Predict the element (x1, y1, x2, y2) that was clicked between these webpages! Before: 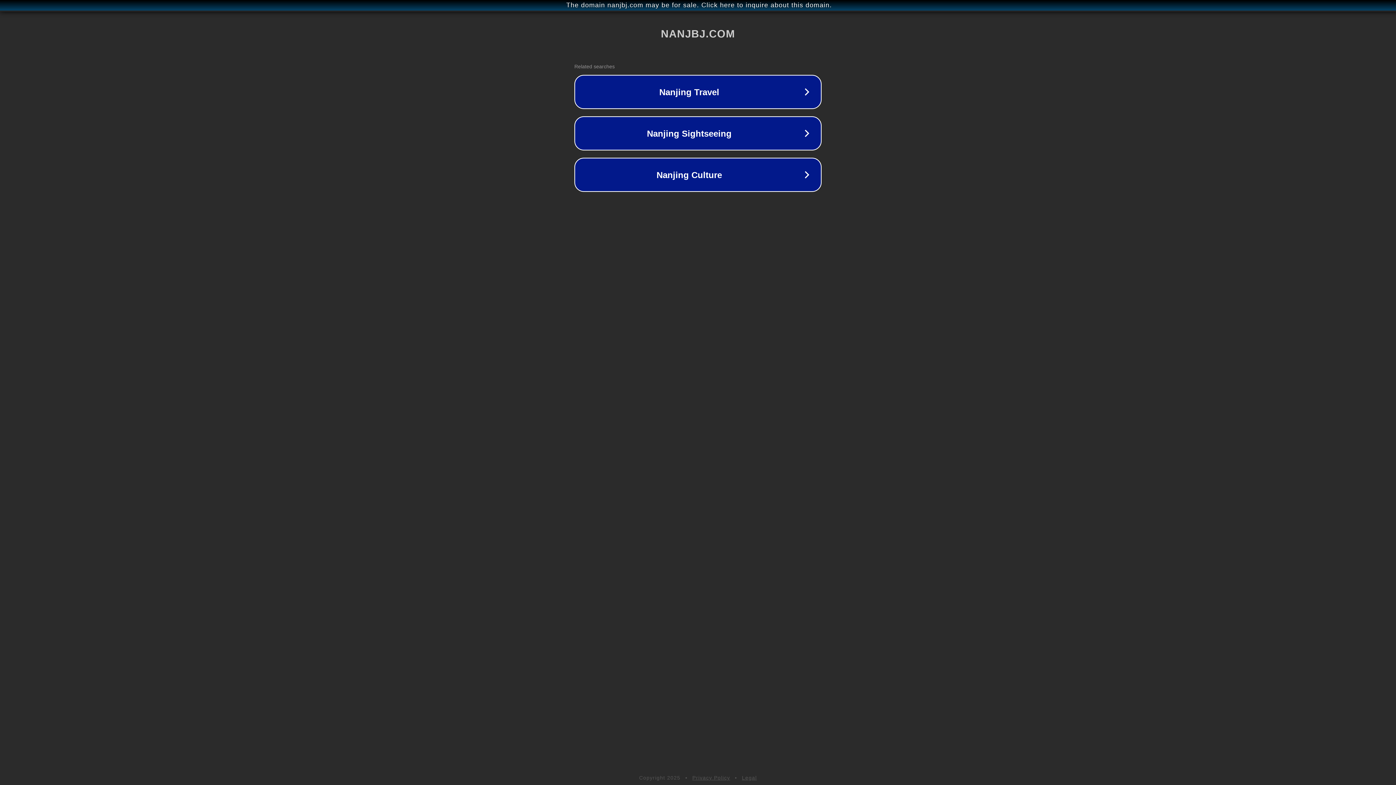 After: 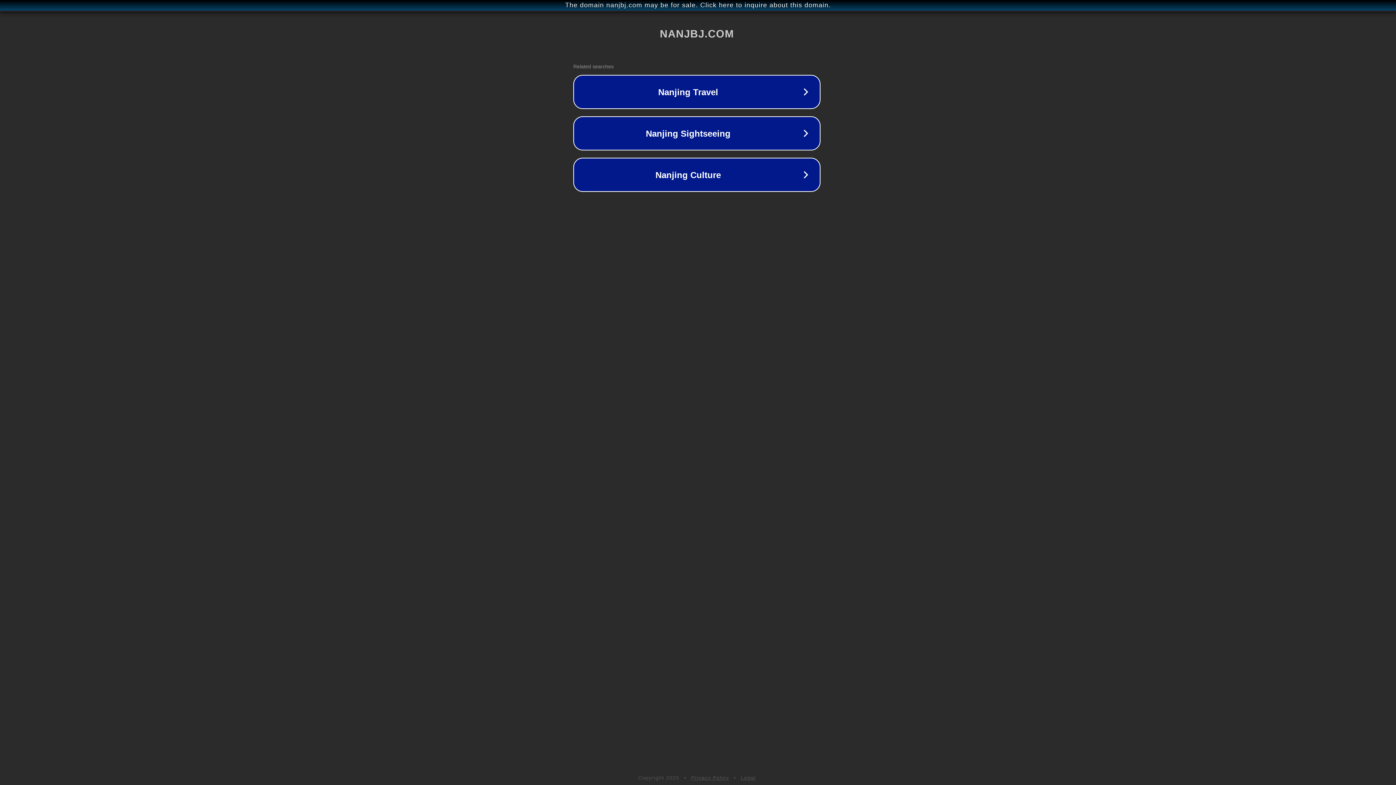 Action: label: The domain nanjbj.com may be for sale. Click here to inquire about this domain. bbox: (1, 1, 1397, 9)